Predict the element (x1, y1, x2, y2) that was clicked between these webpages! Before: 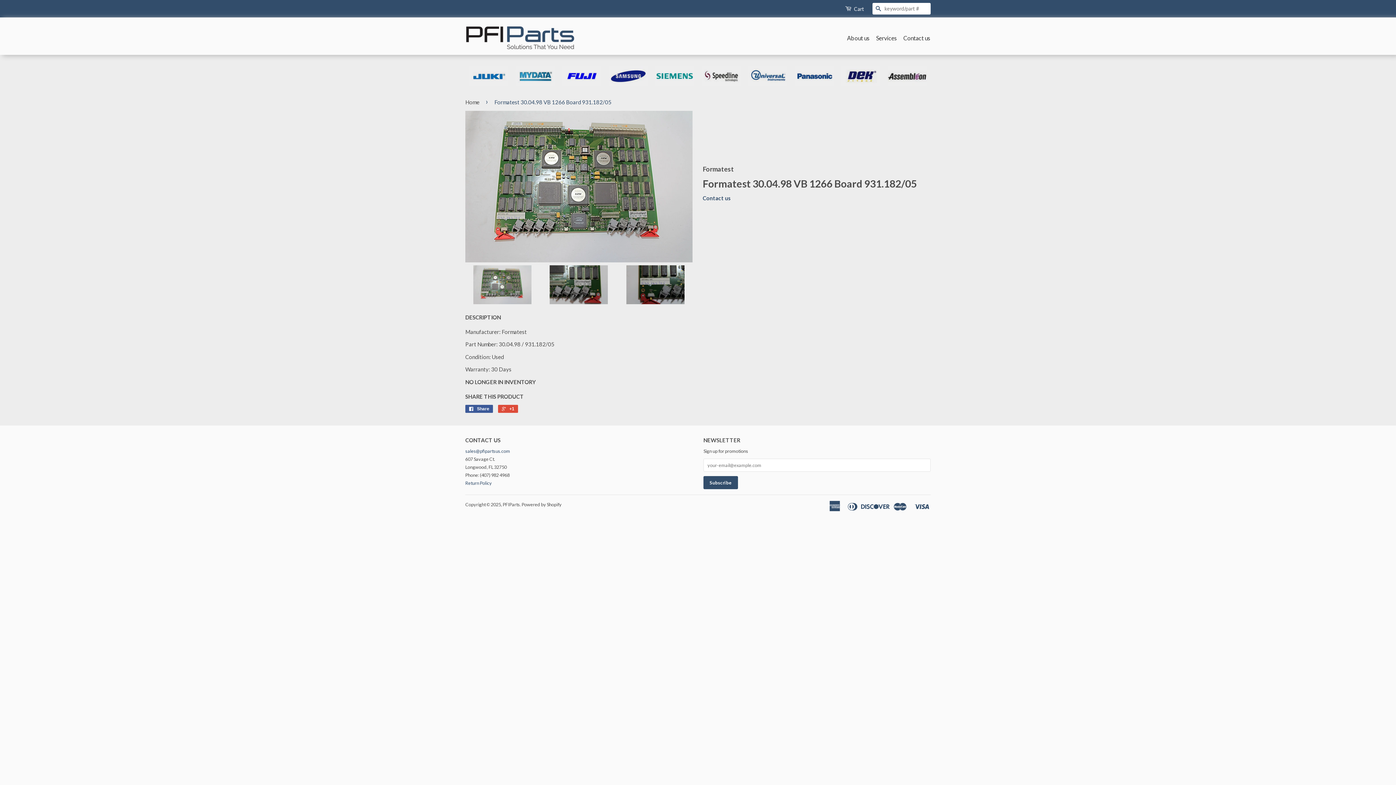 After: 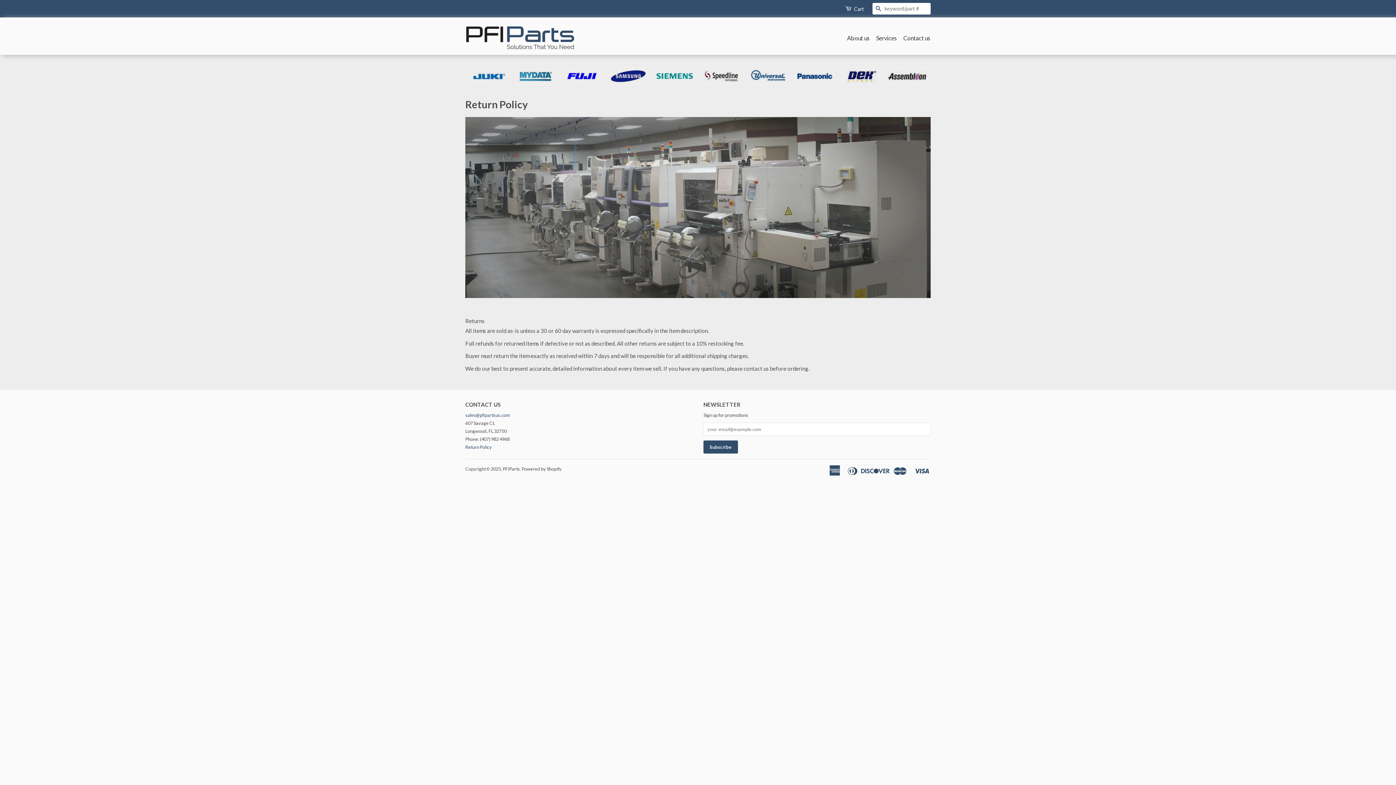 Action: label: Return Policy bbox: (465, 480, 492, 486)